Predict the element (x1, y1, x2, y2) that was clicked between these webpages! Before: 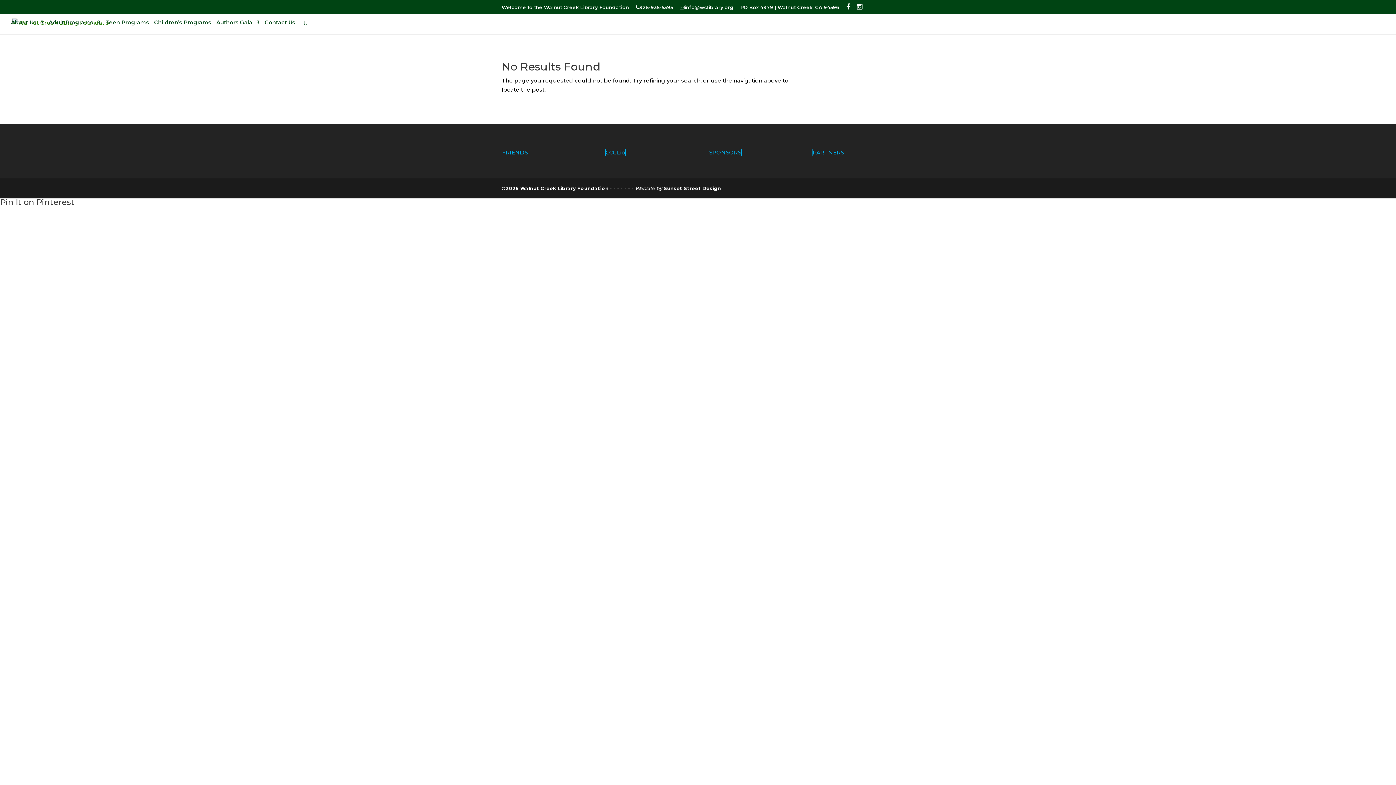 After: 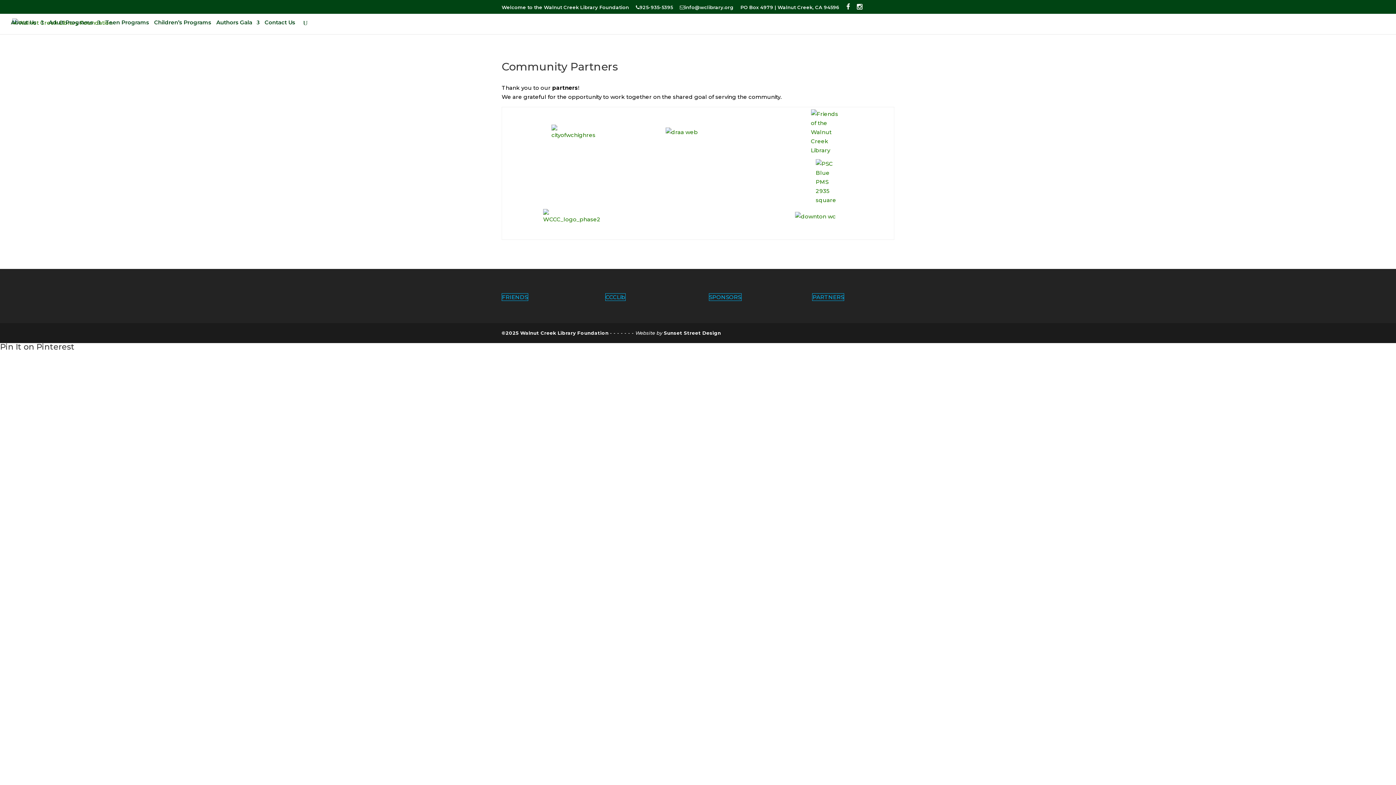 Action: bbox: (812, 148, 844, 156) label: PARTNERS